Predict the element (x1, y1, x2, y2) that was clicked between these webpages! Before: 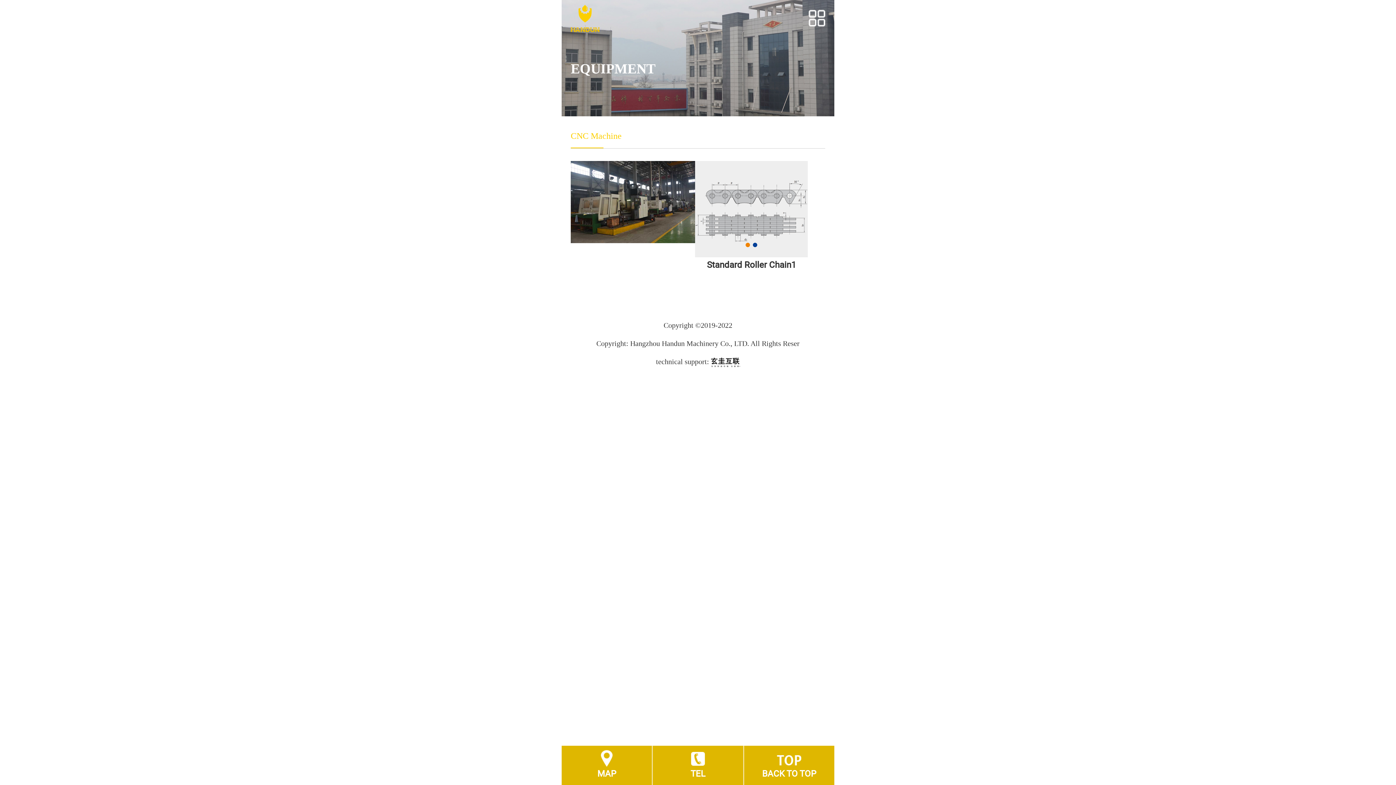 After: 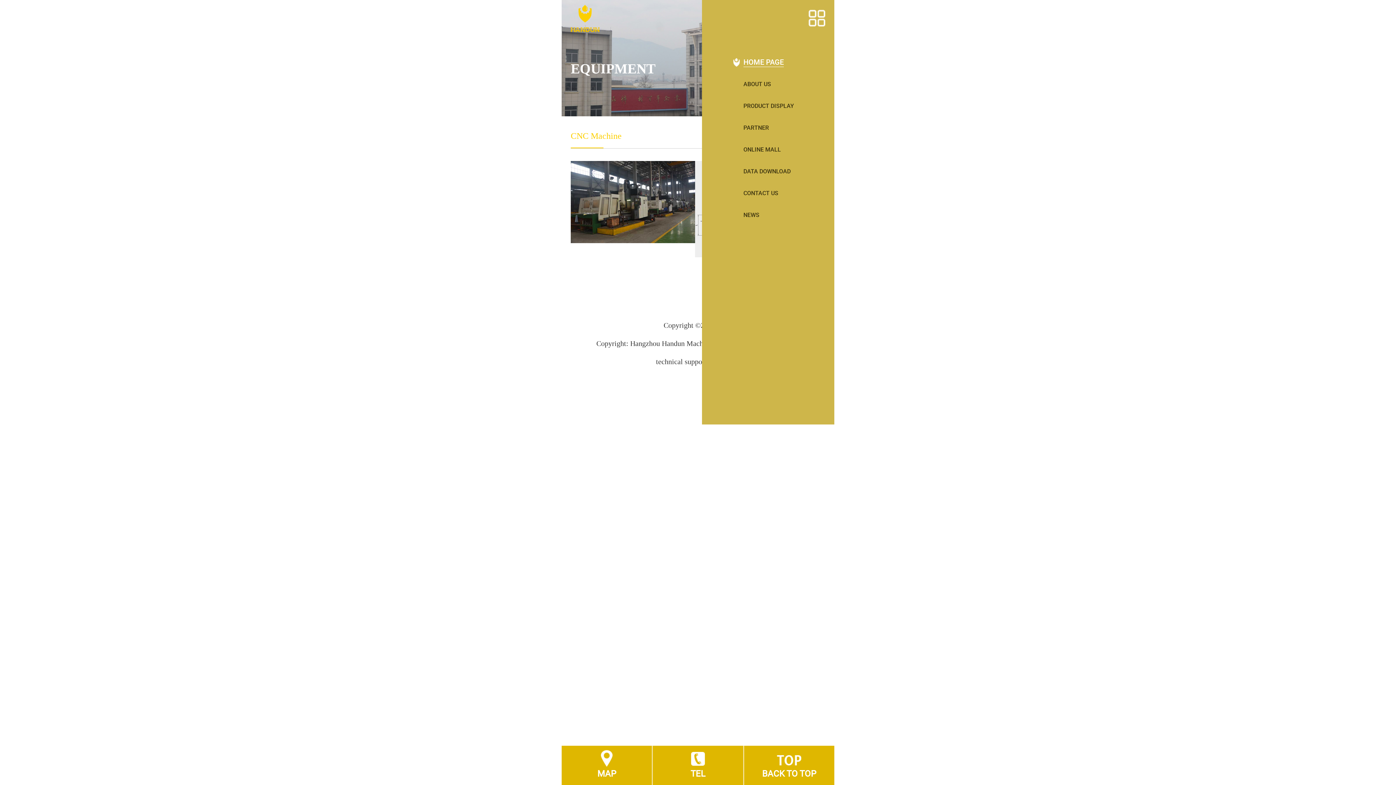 Action: bbox: (808, 0, 825, 26)